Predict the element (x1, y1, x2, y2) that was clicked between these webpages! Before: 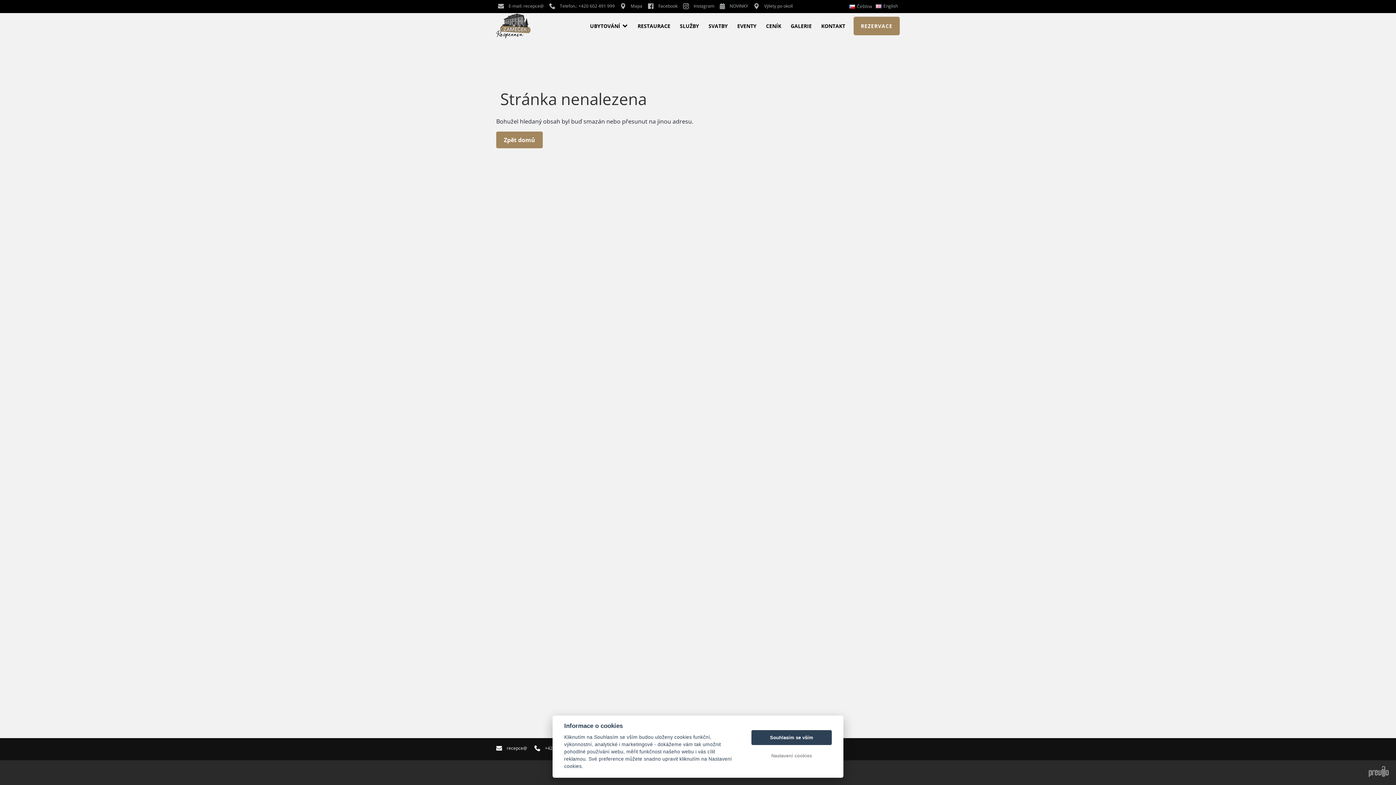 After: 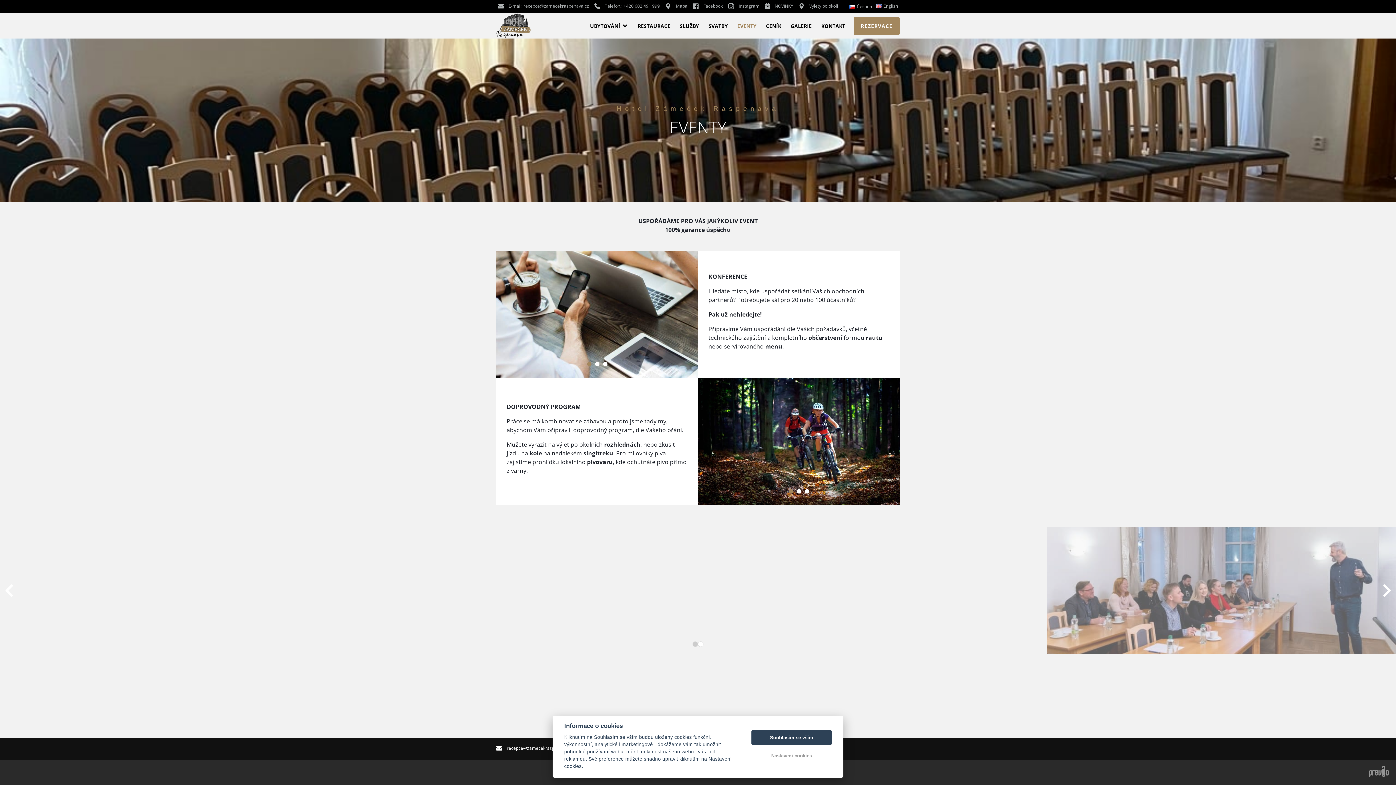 Action: label: EVENTY bbox: (732, 18, 761, 33)